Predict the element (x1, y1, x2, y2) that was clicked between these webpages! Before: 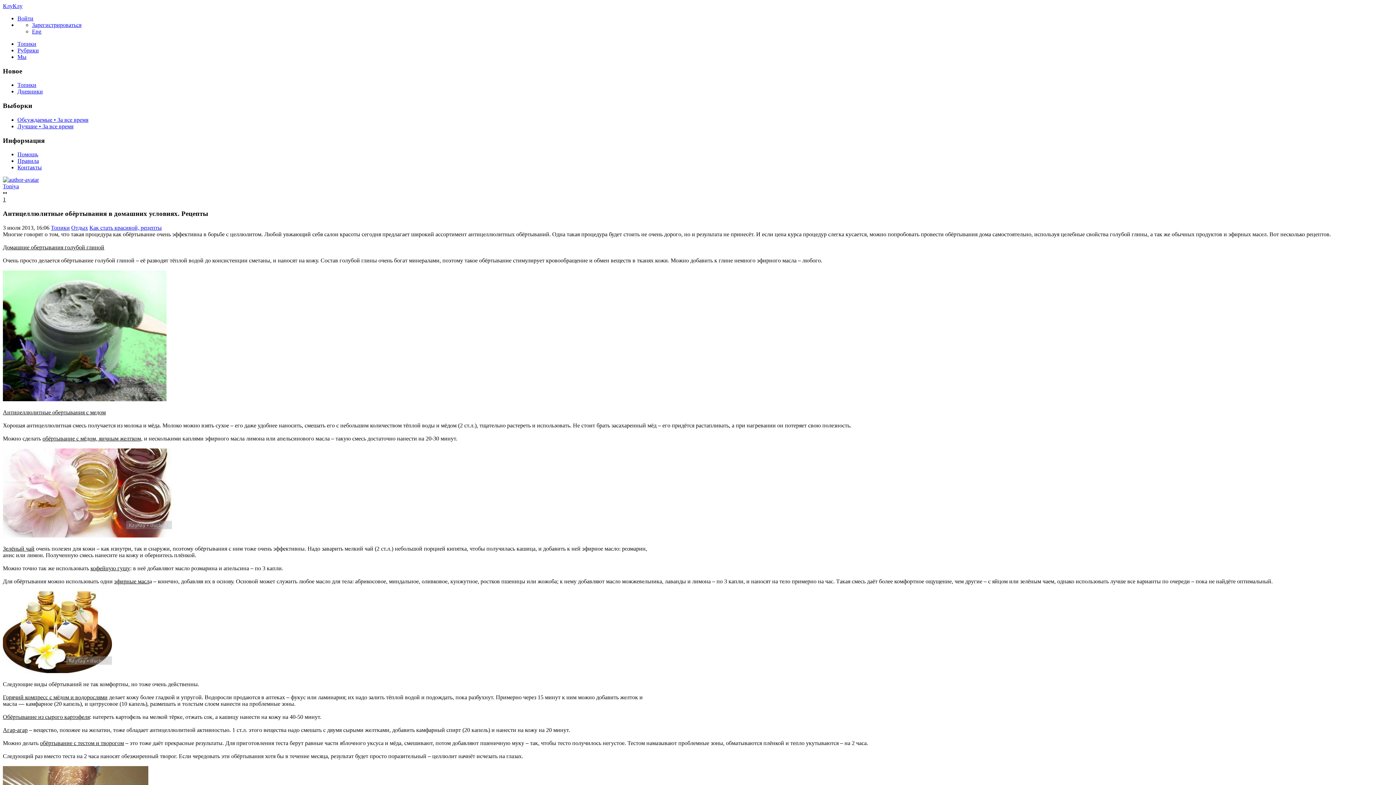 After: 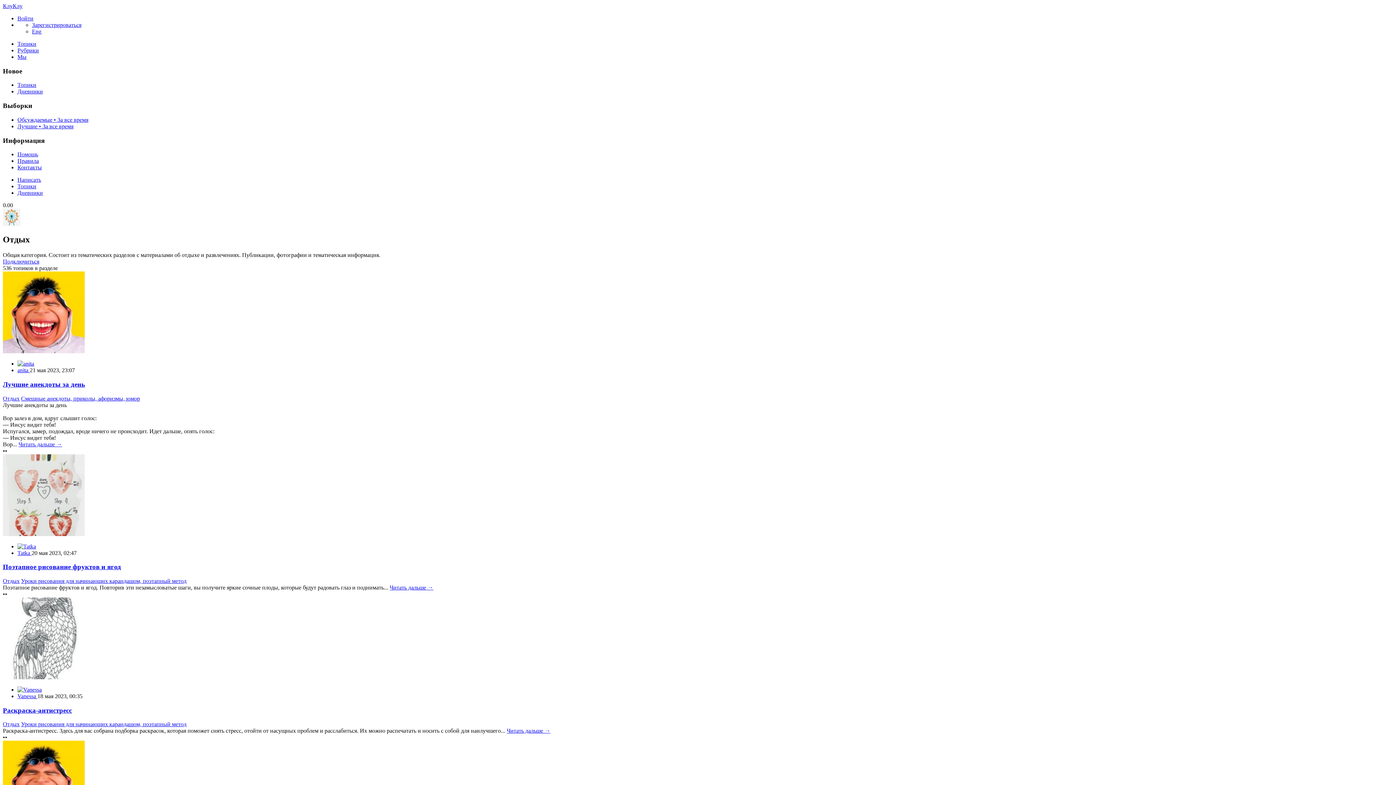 Action: bbox: (71, 224, 88, 230) label: Отдых